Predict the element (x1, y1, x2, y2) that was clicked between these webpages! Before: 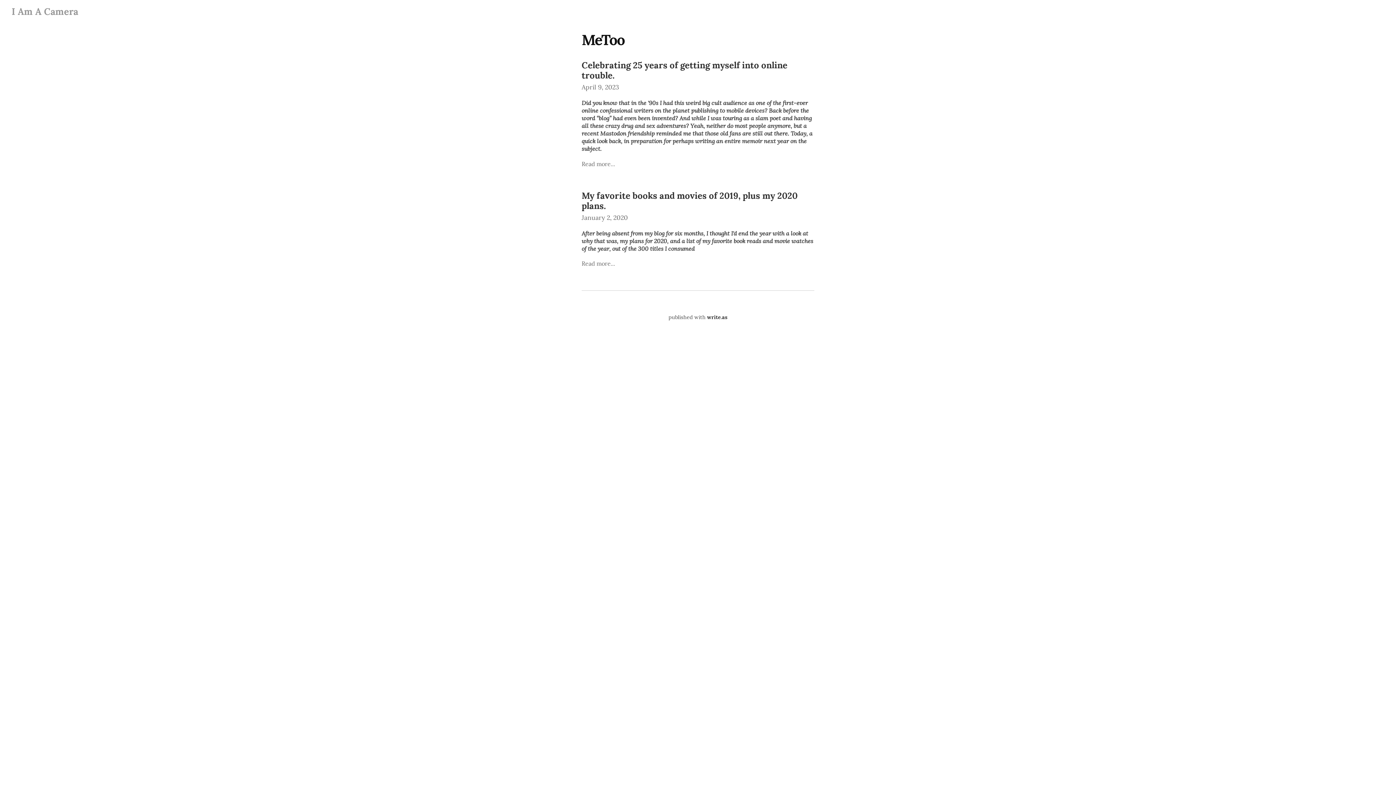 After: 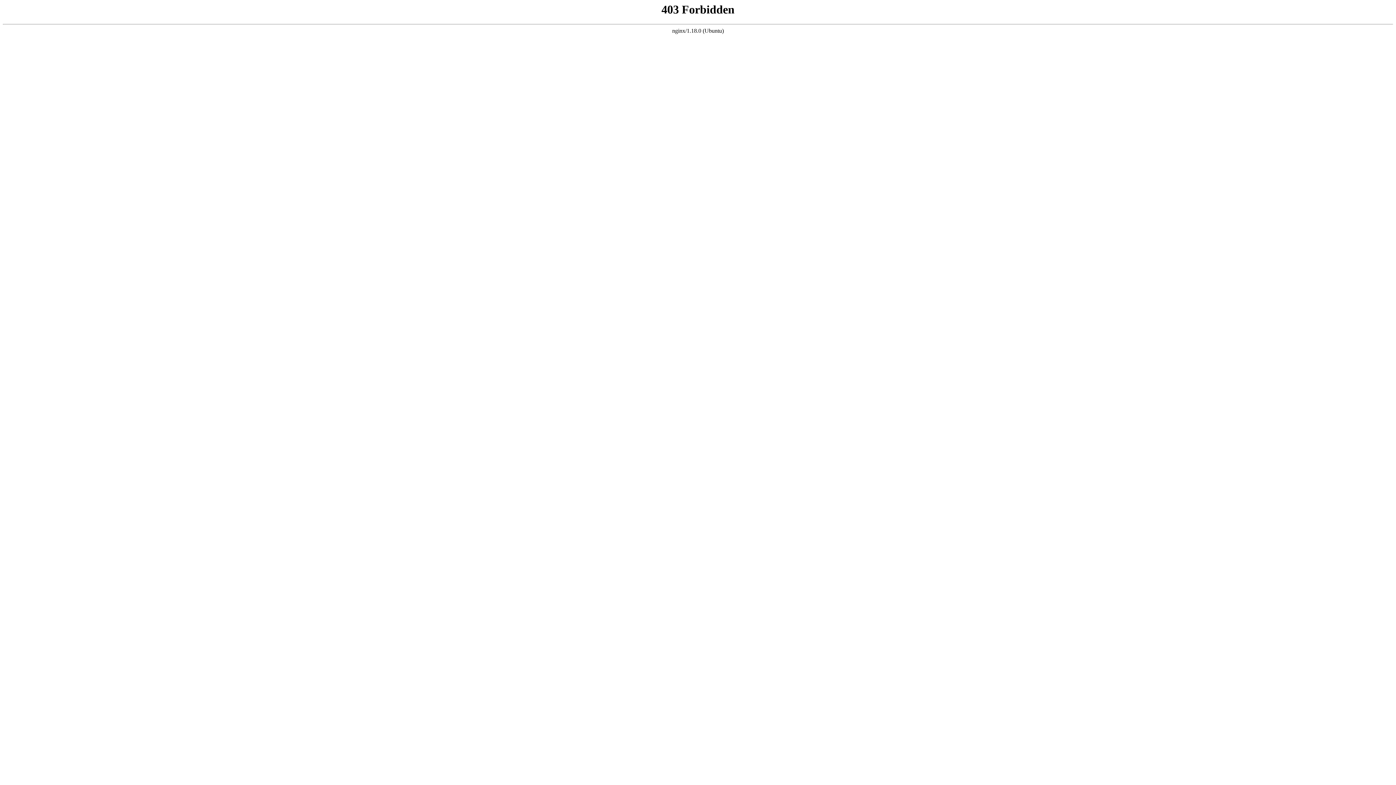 Action: label: Celebrating 25 years of getting myself into online trouble. bbox: (581, 59, 787, 81)